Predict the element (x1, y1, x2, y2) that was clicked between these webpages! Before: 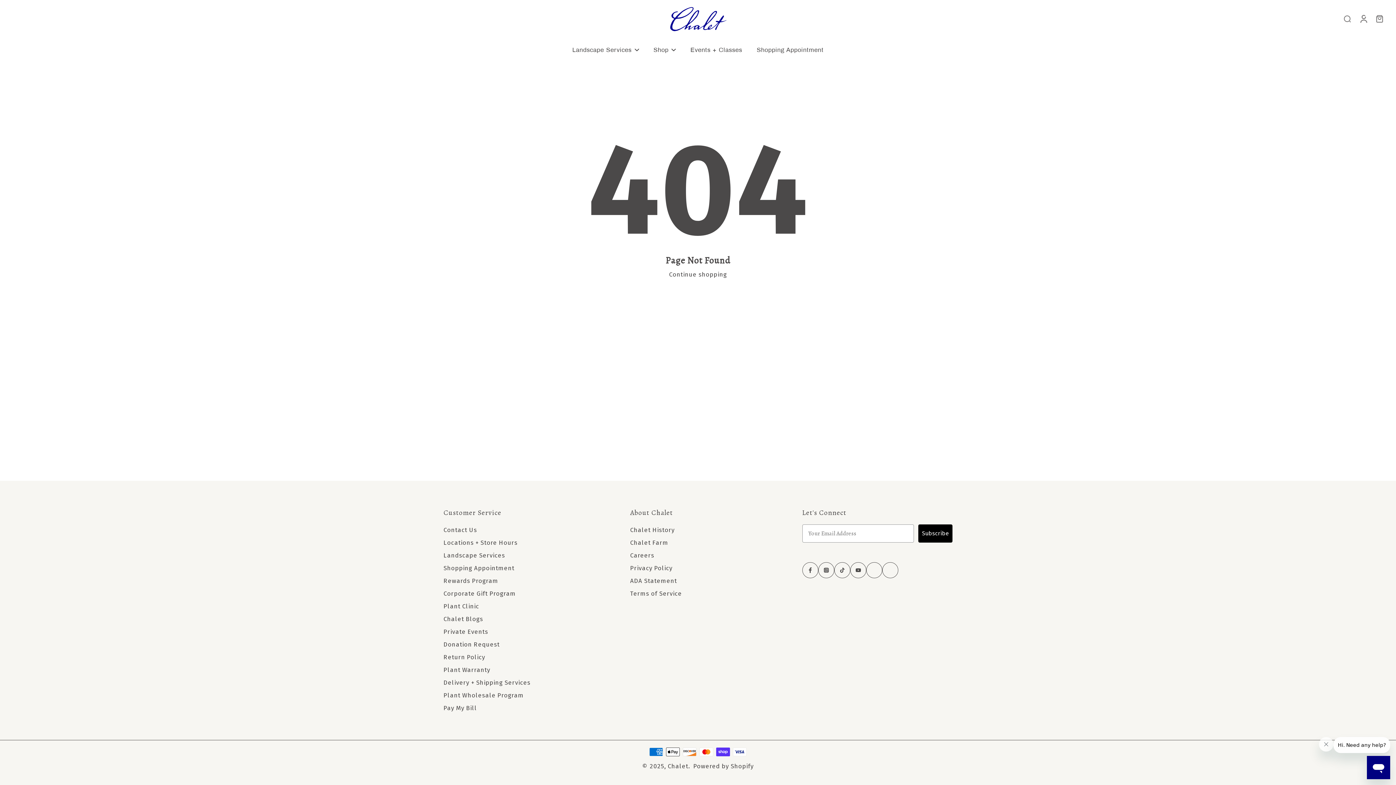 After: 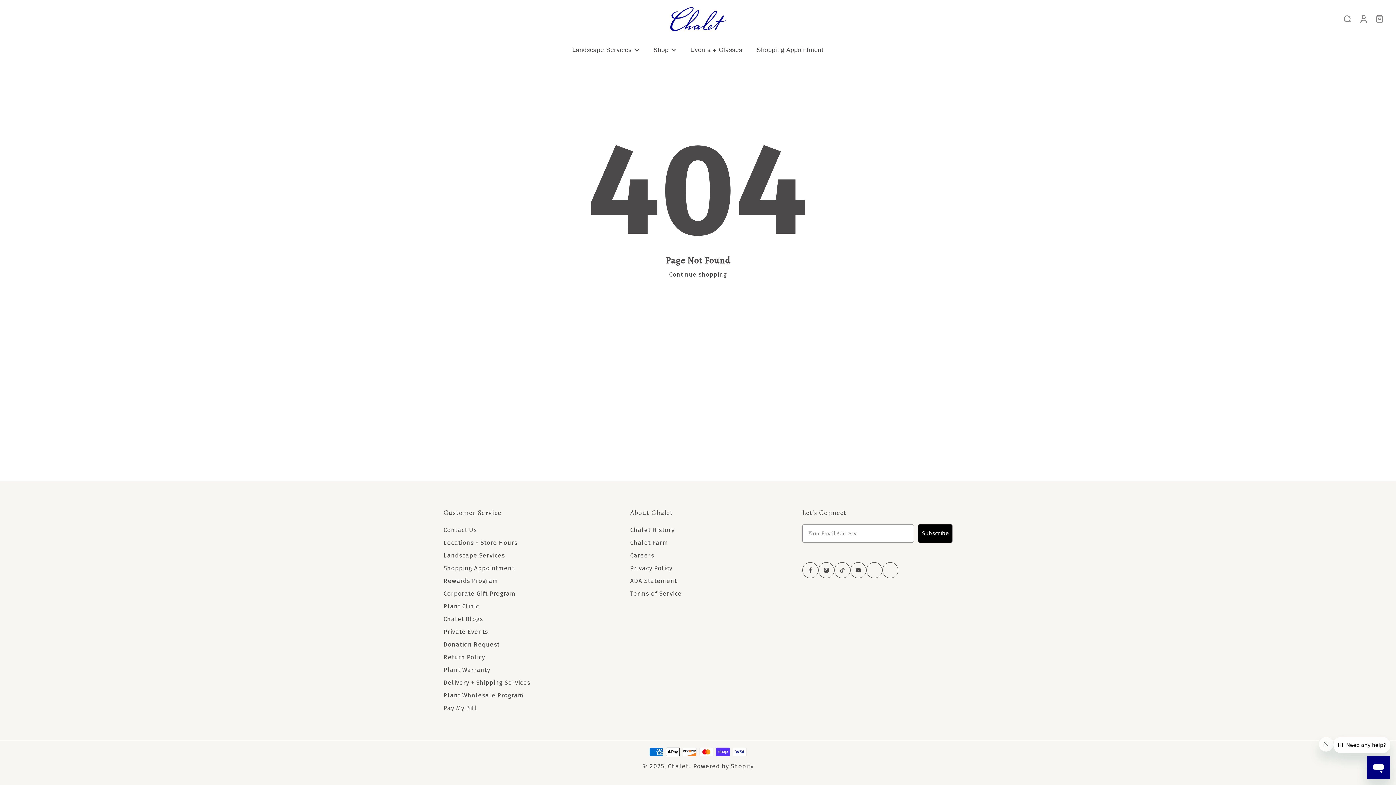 Action: bbox: (882, 529, 898, 545)